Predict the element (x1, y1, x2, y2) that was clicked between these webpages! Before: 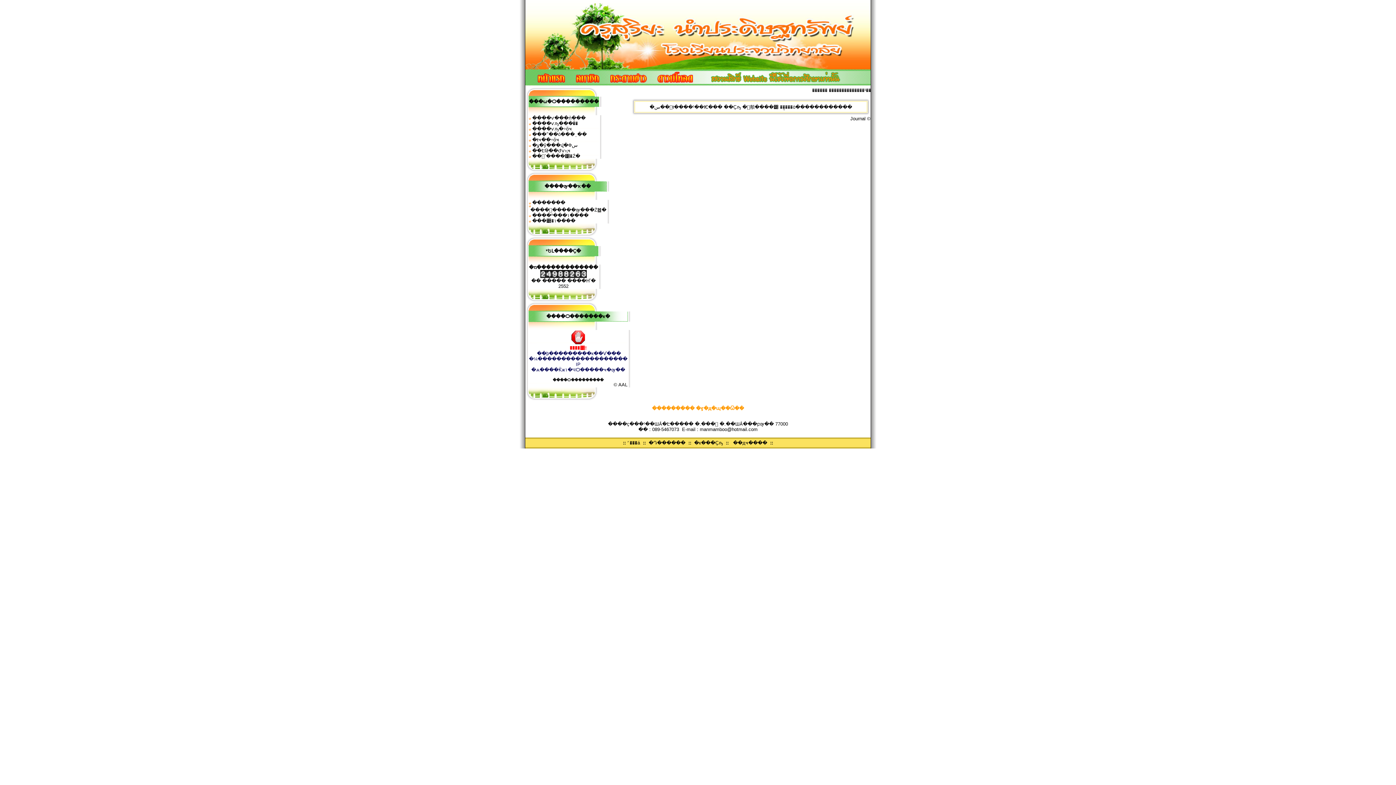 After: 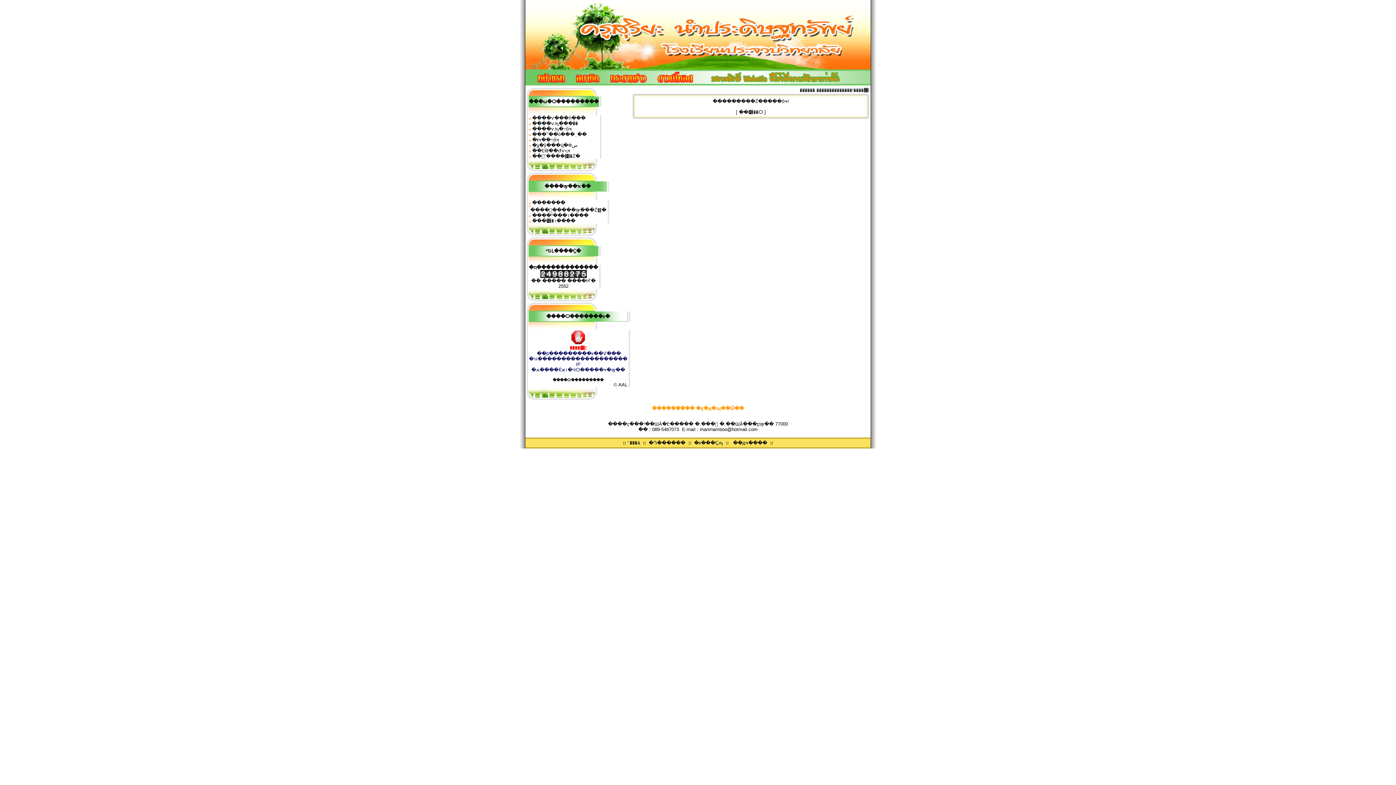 Action: label: �ؤ�ŷ���վ�Фس bbox: (532, 142, 577, 148)